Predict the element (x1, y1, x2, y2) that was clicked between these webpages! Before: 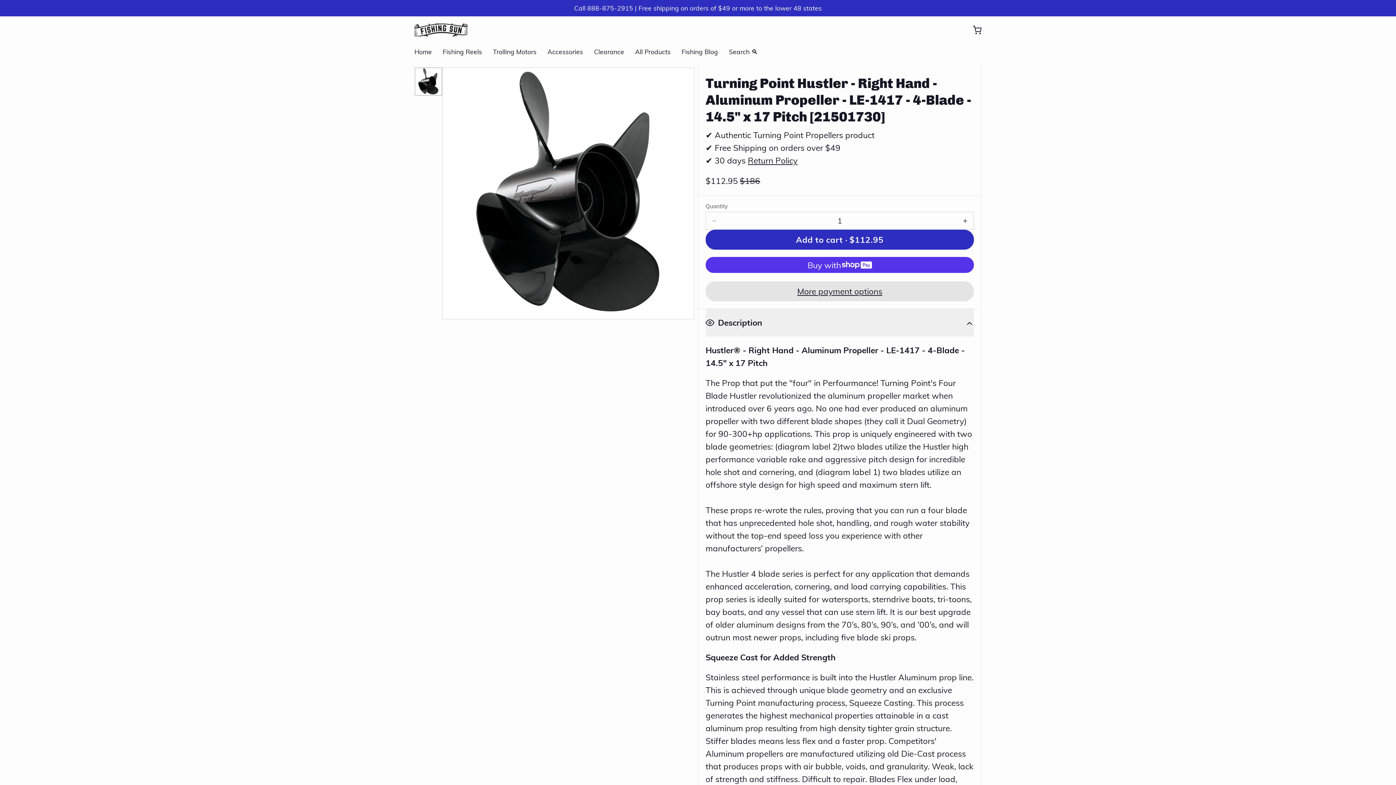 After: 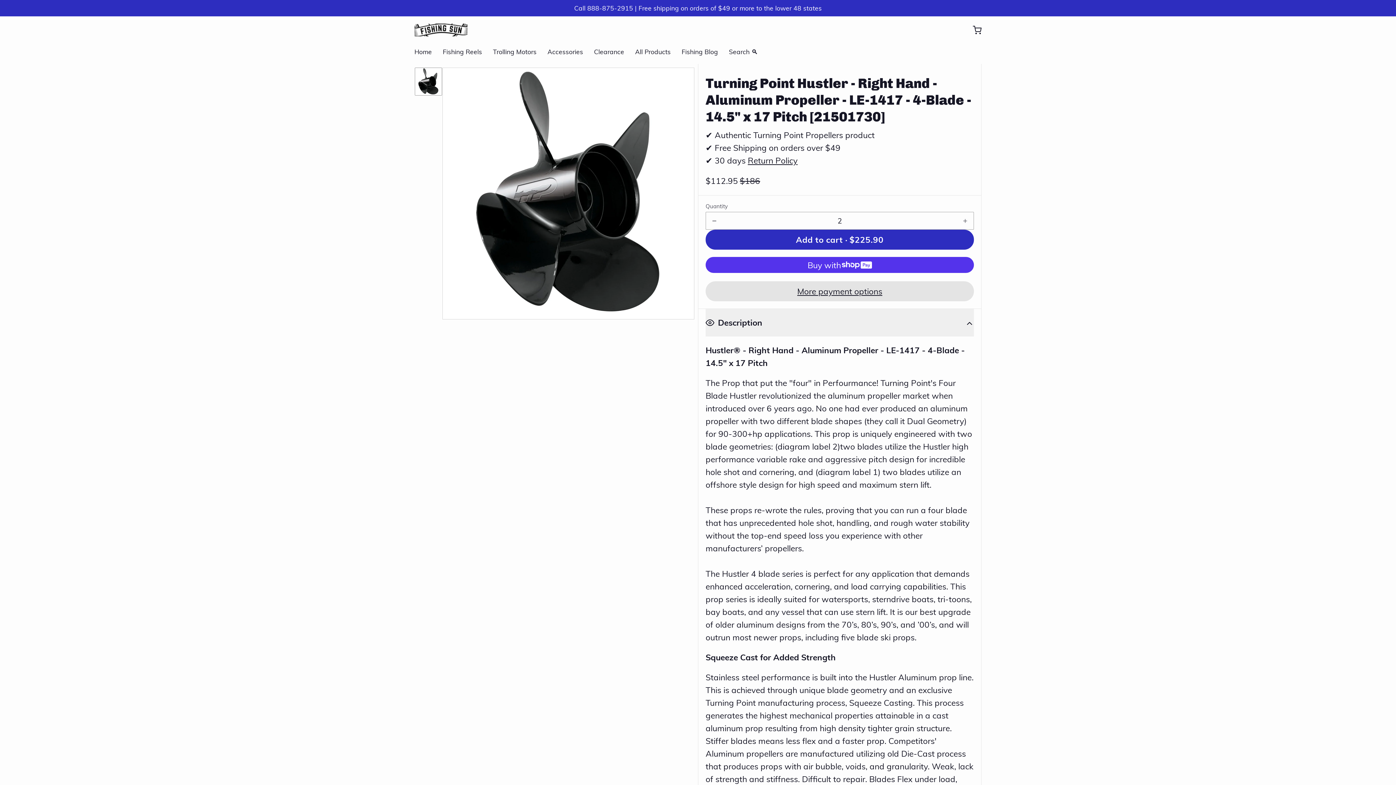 Action: bbox: (957, 212, 973, 229)